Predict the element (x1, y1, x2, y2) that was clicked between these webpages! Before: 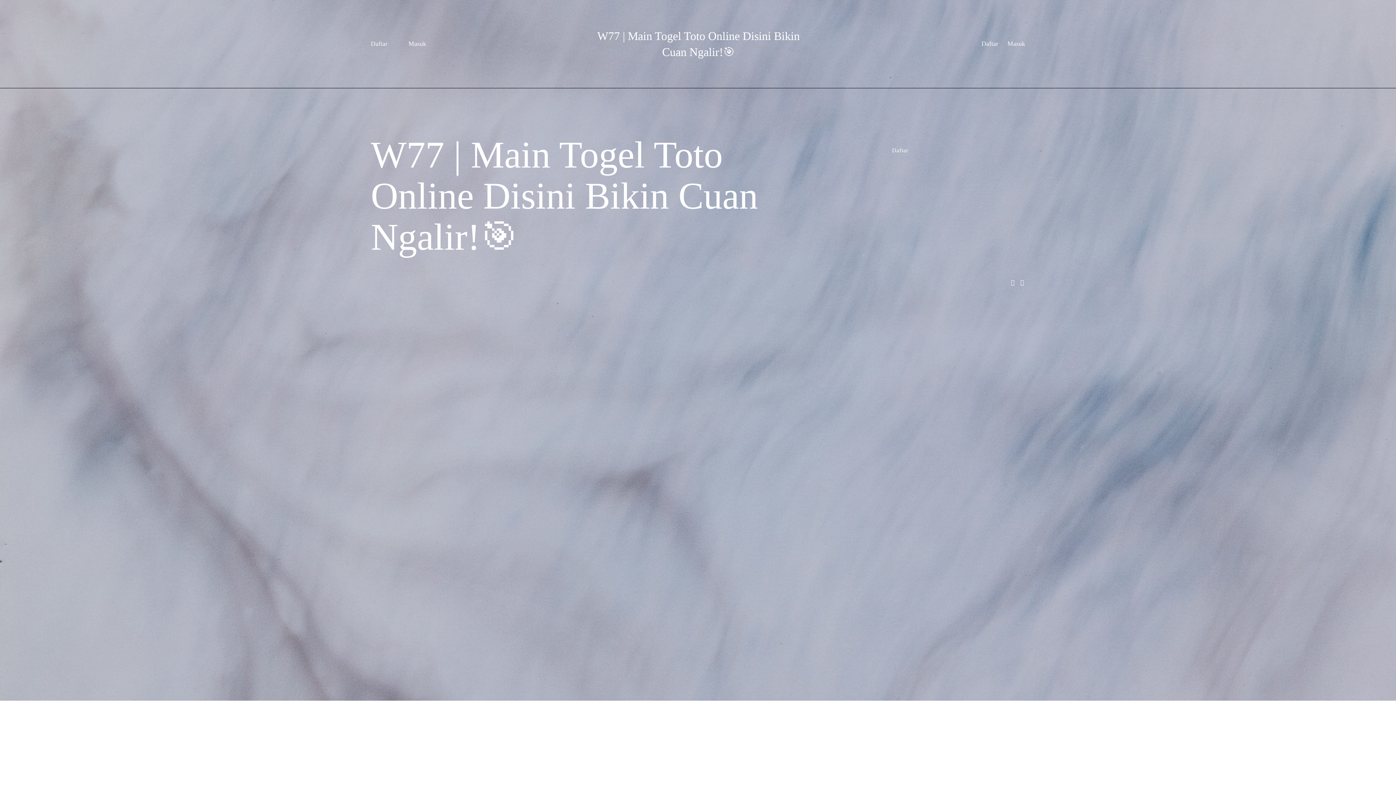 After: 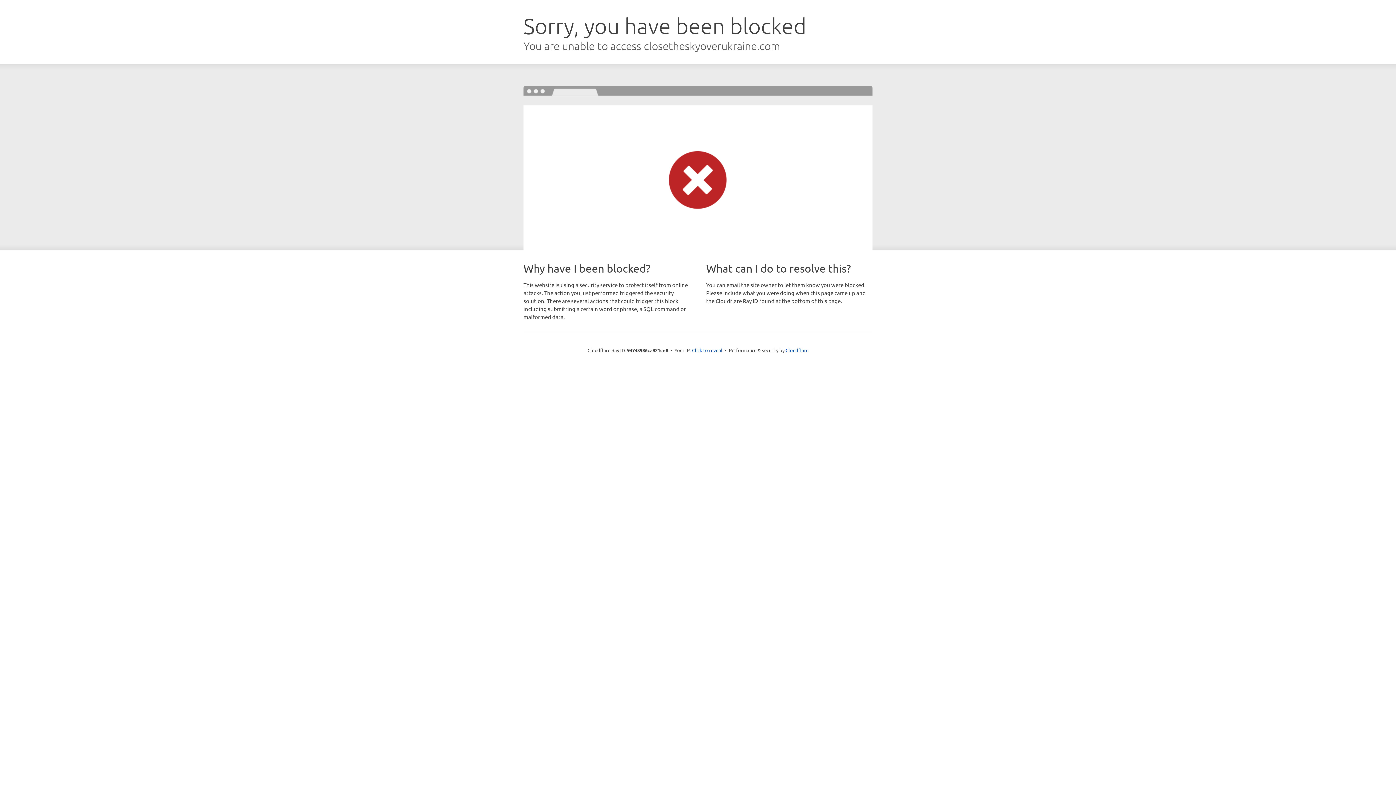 Action: bbox: (408, 37, 426, 50) label: Masuk